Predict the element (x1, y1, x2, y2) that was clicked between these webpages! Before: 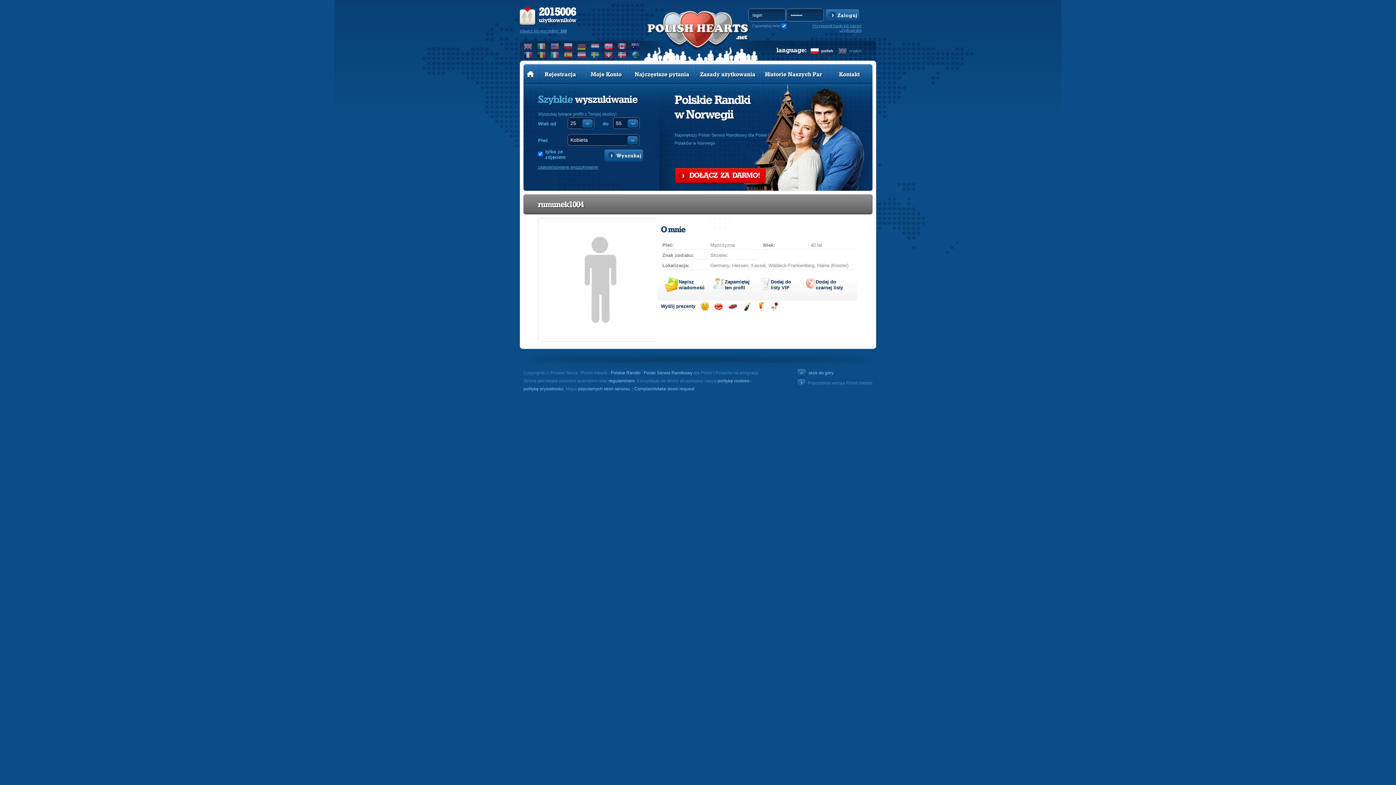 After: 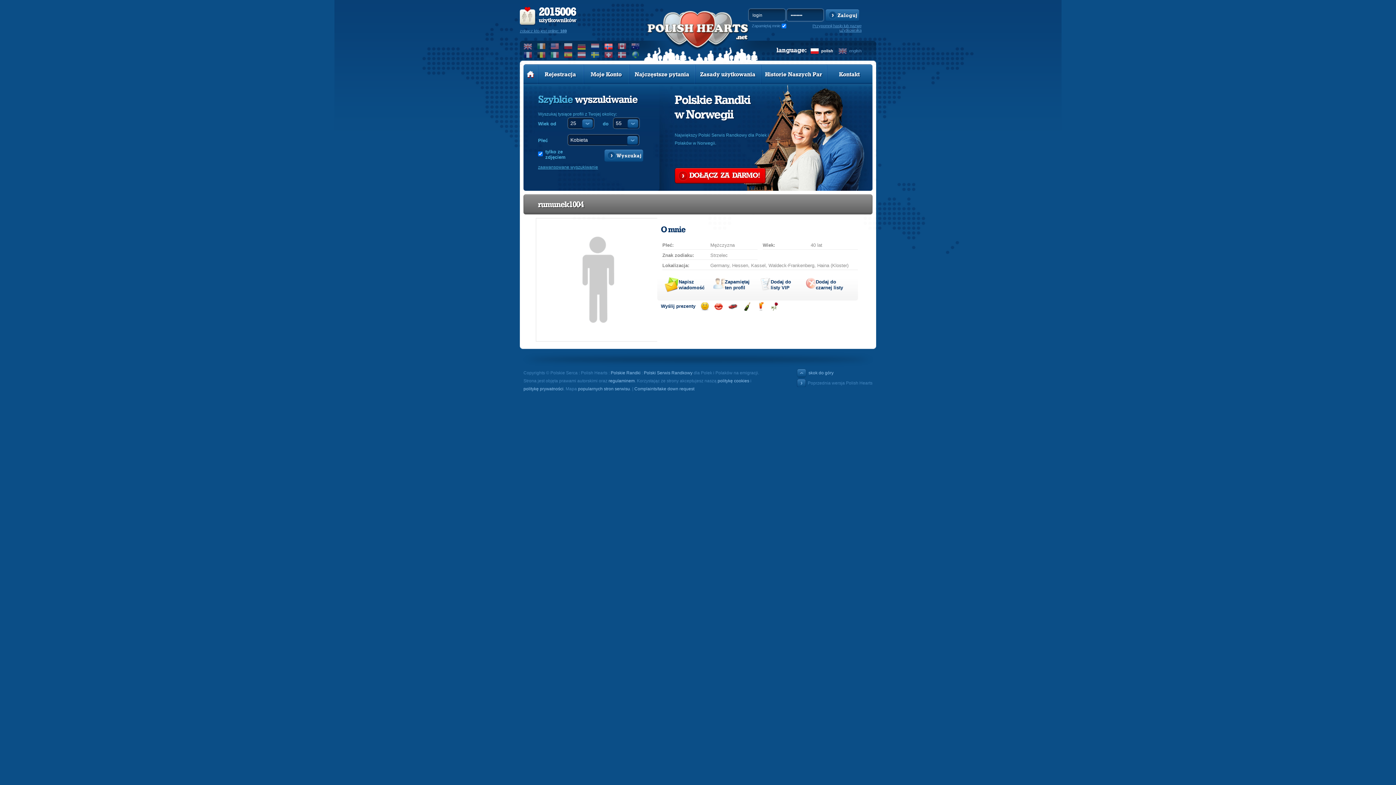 Action: bbox: (540, 334, 659, 340)